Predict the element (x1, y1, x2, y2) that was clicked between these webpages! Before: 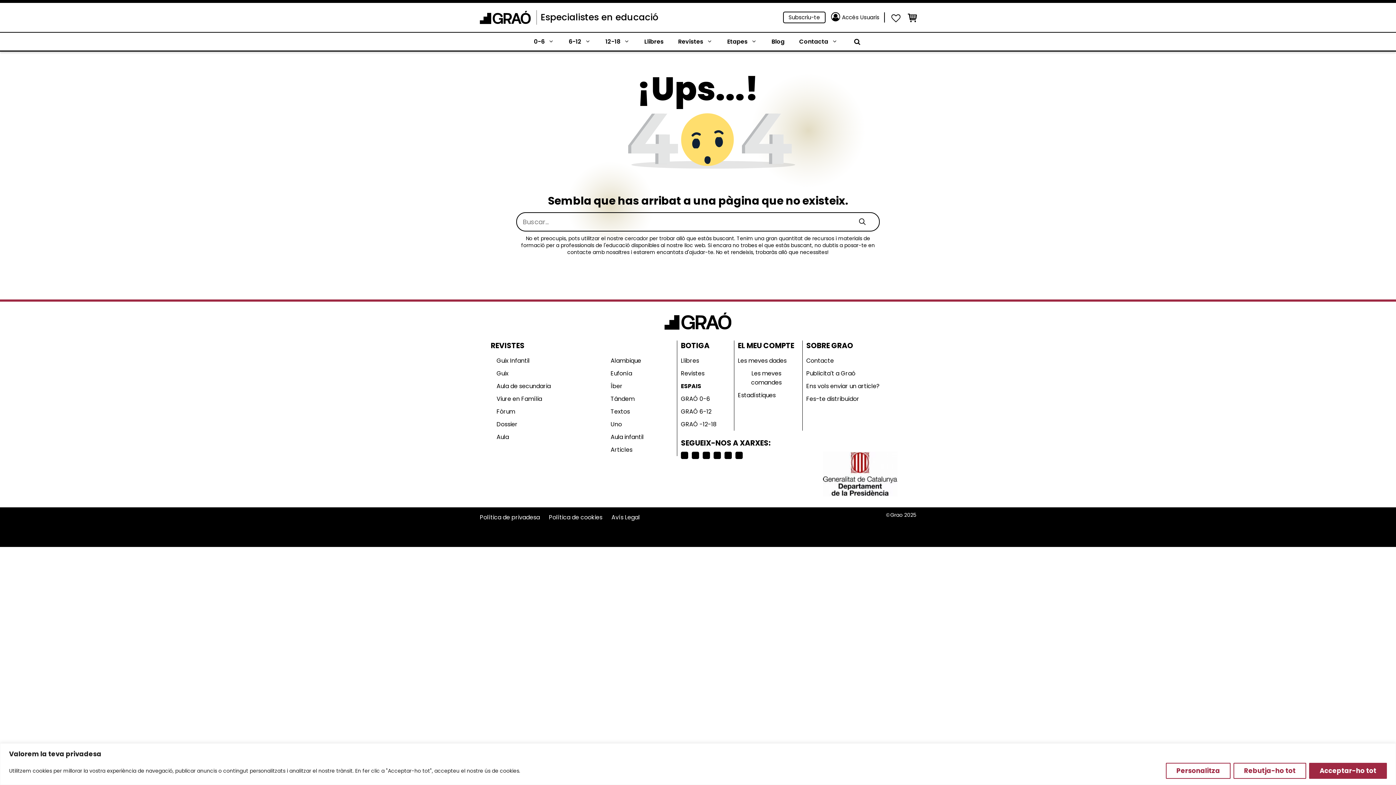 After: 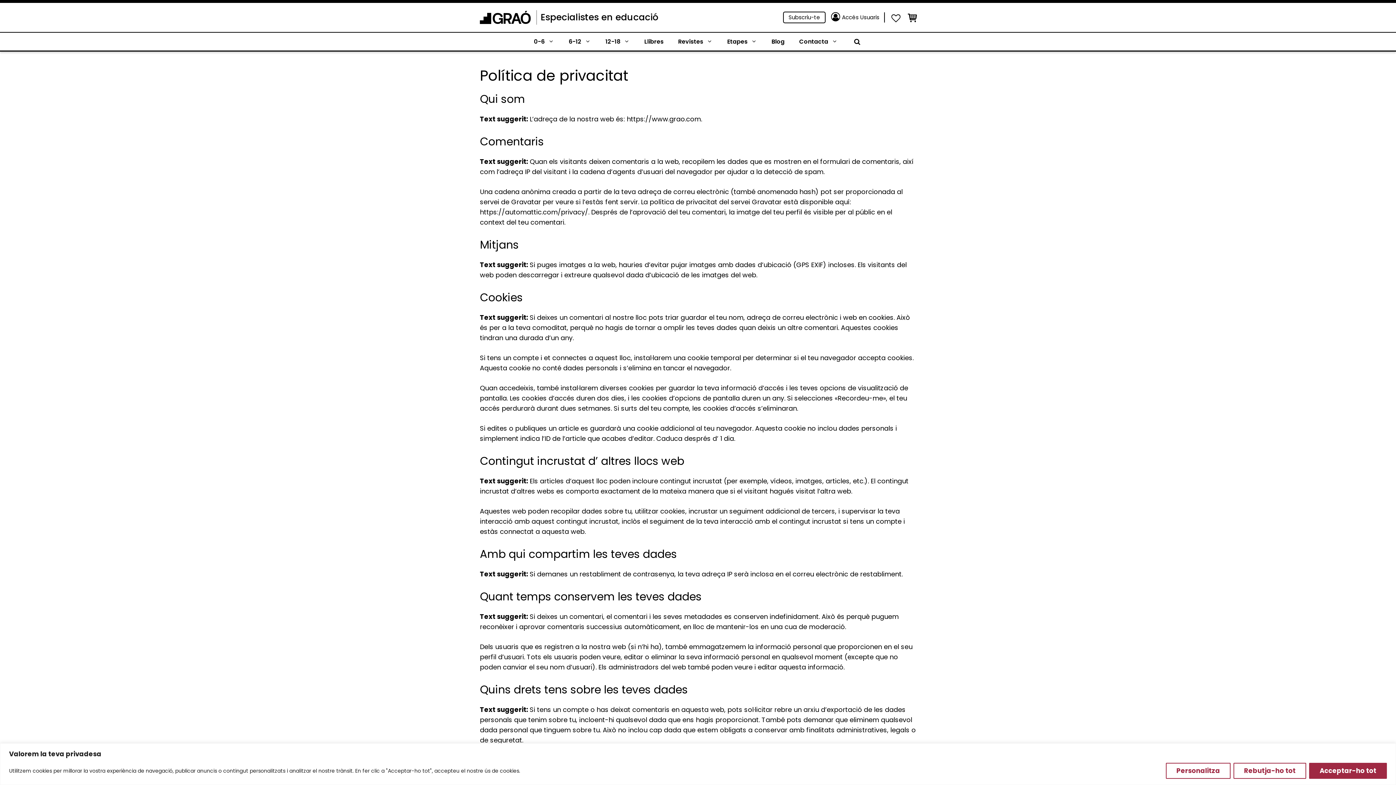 Action: bbox: (480, 511, 547, 524) label: Política de privadesa